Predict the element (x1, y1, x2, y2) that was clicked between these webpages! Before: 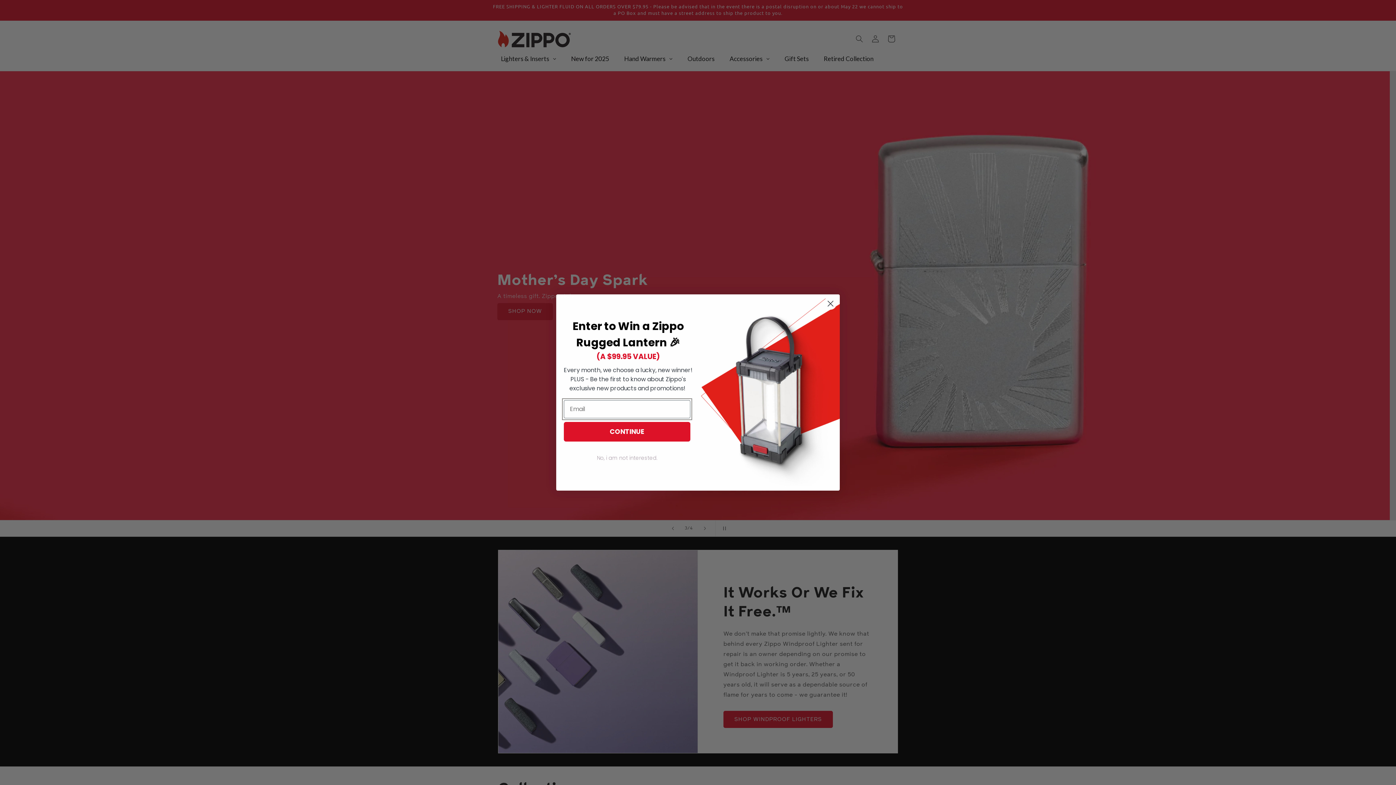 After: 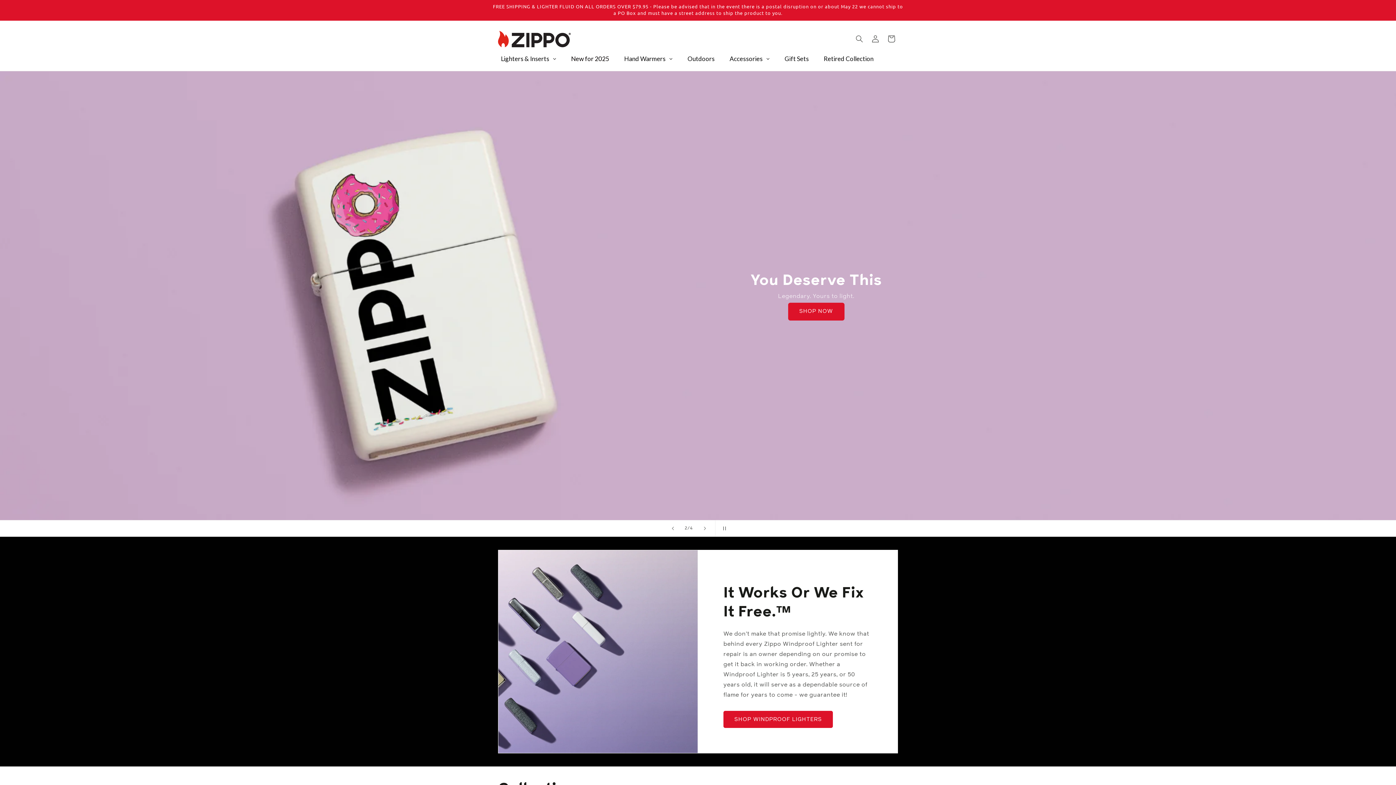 Action: bbox: (824, 297, 837, 310) label: Close dialog